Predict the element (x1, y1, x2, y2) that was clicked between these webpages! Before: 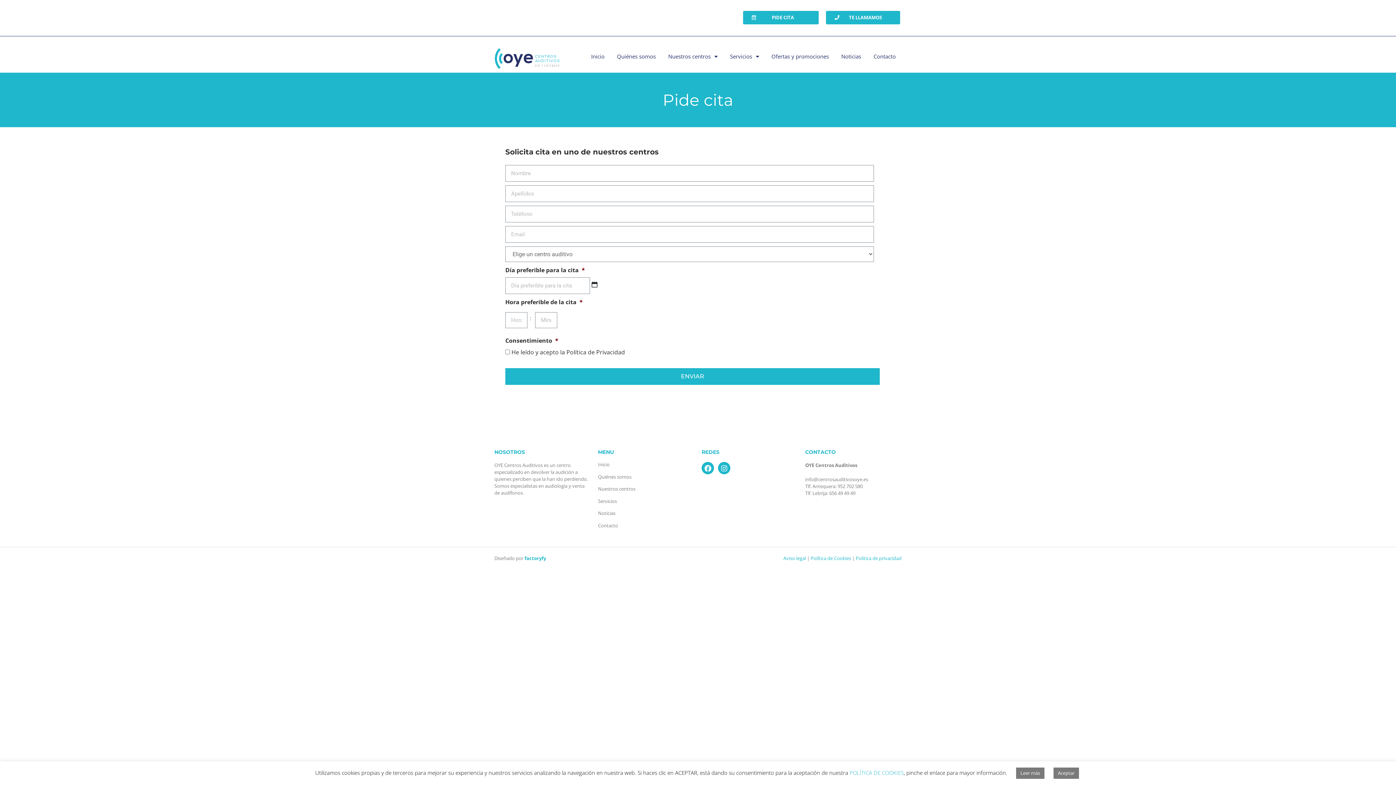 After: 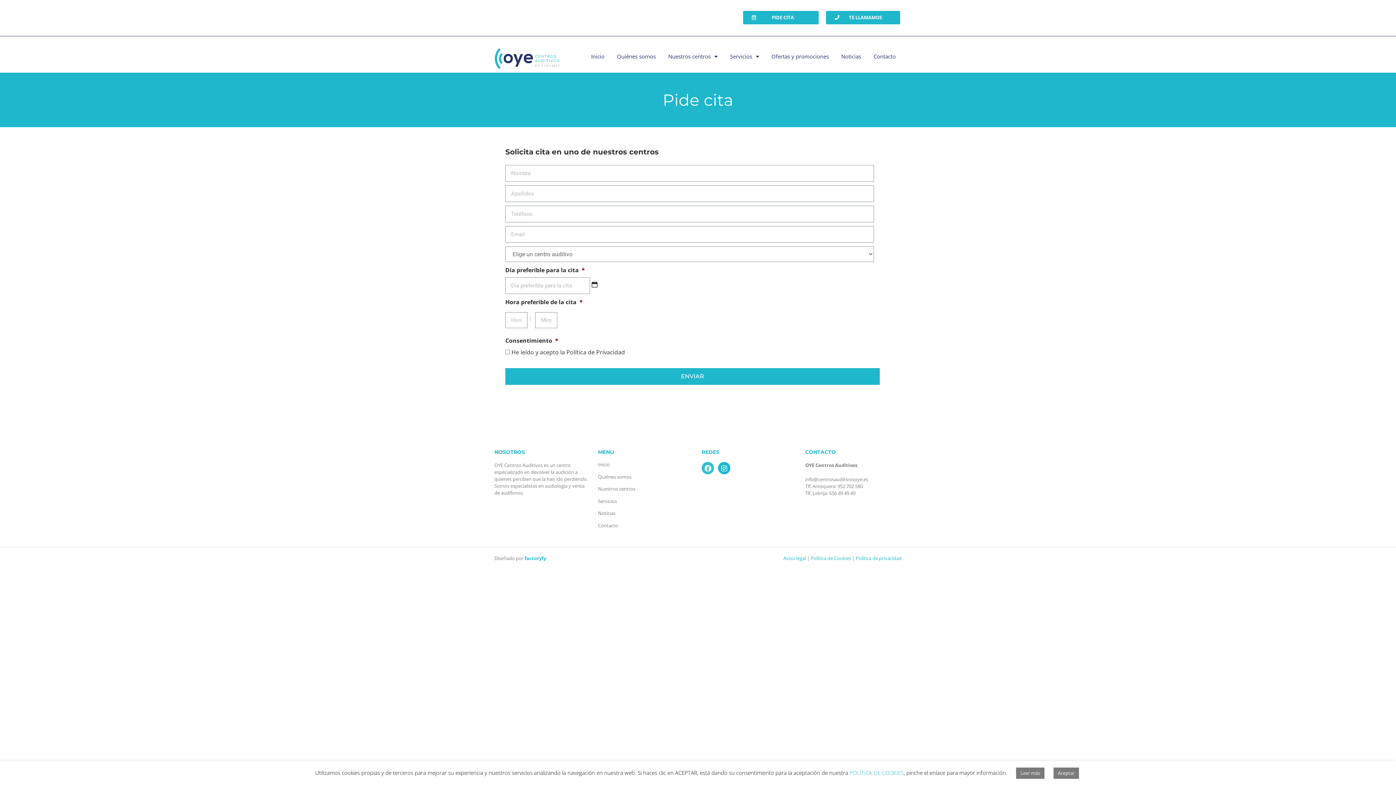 Action: bbox: (701, 462, 714, 474) label: Facebook